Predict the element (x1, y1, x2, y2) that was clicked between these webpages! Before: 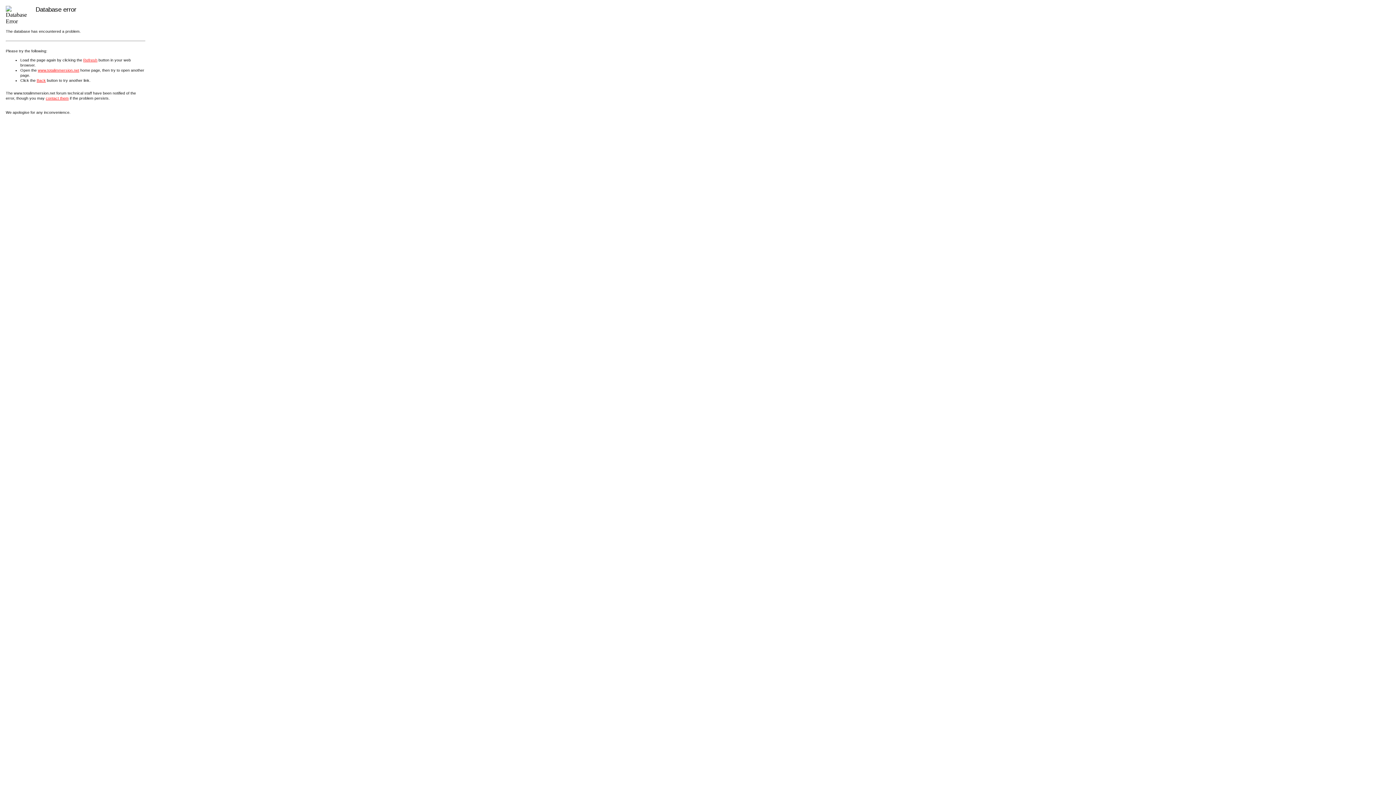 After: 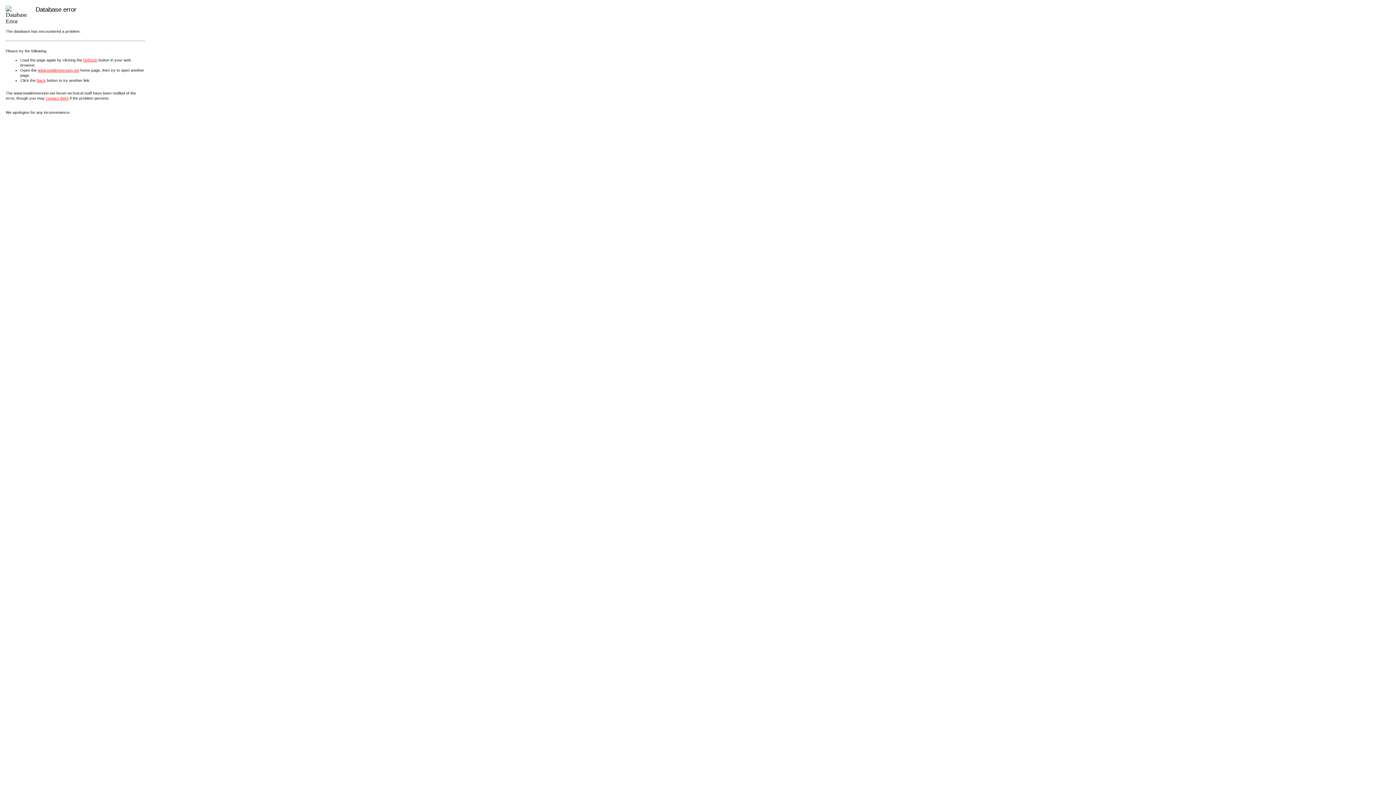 Action: bbox: (45, 96, 68, 100) label: contact them